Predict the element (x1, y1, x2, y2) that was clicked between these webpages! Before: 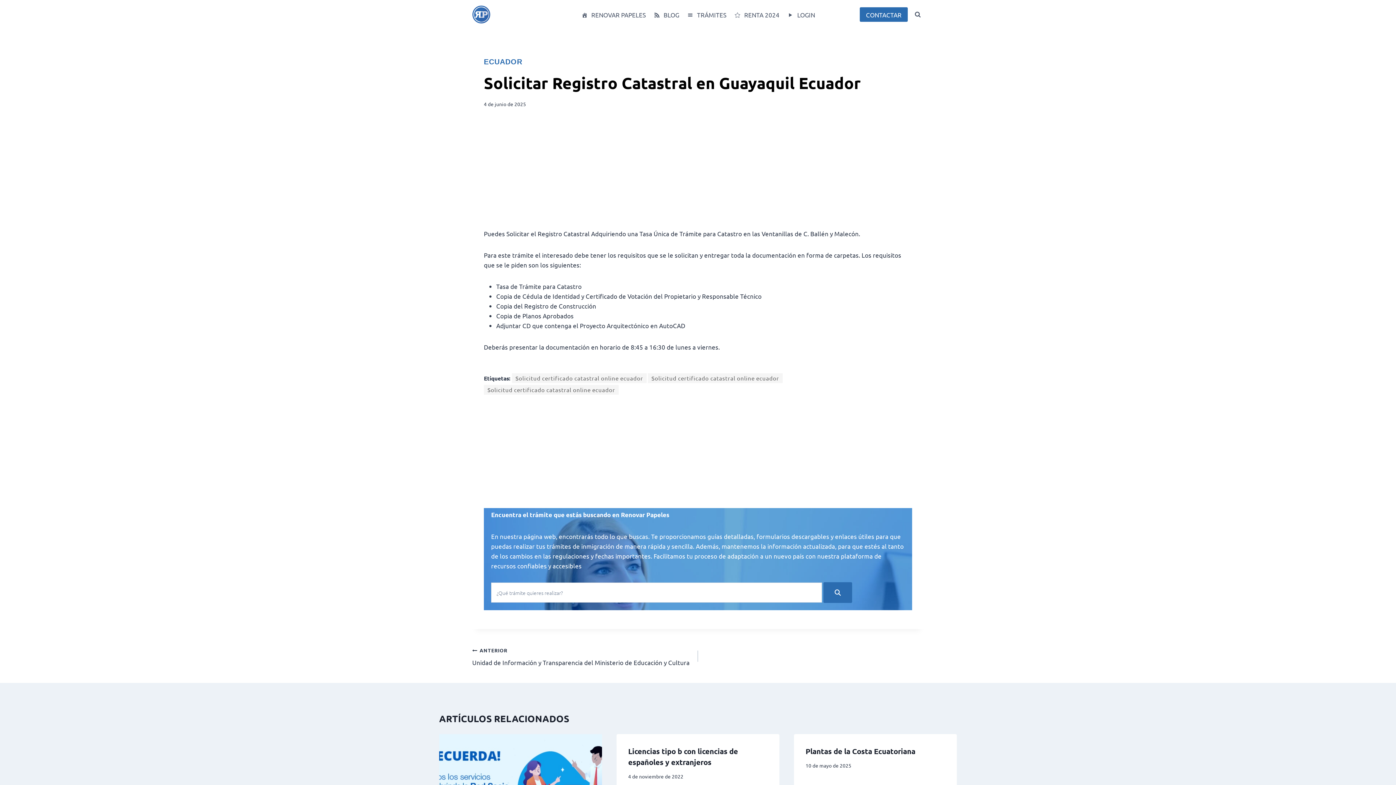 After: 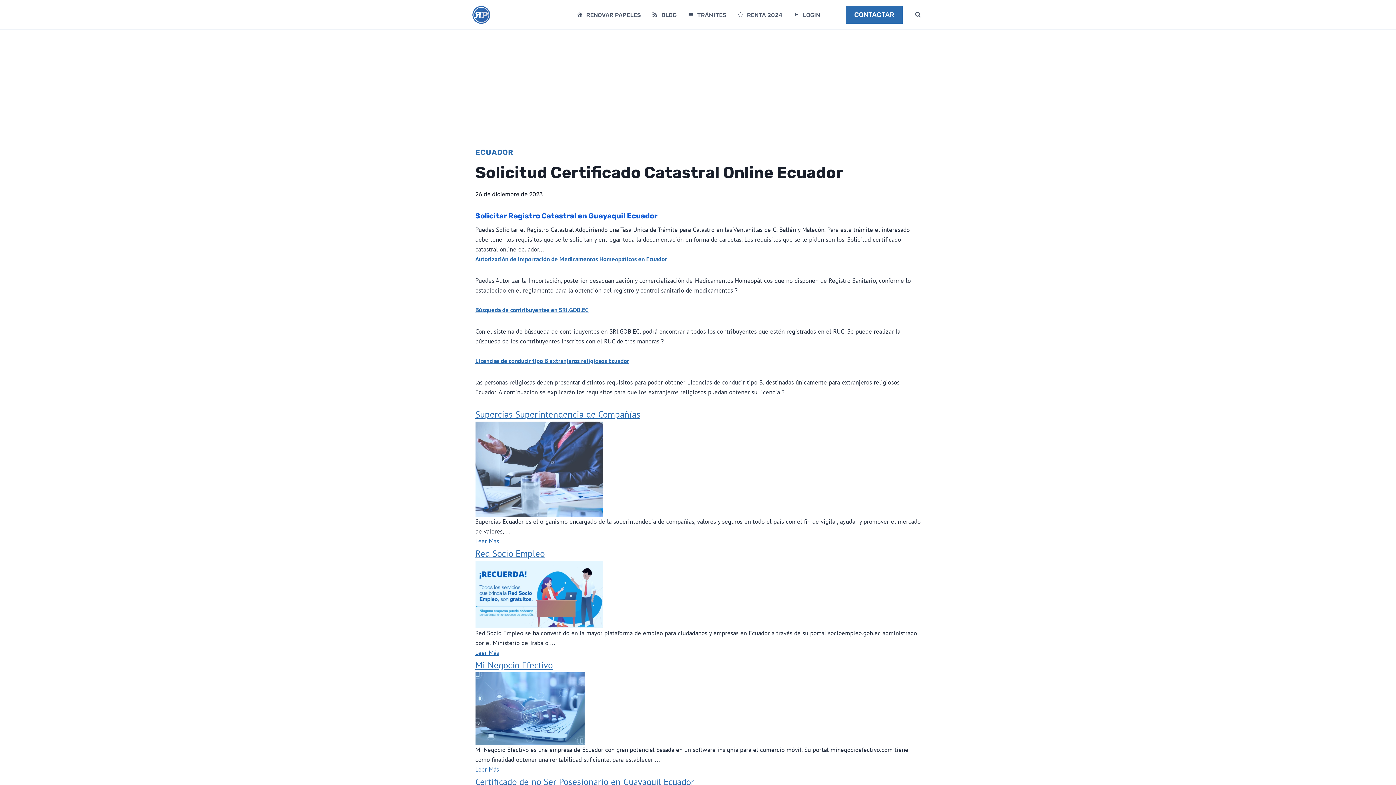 Action: bbox: (512, 373, 646, 383) label: Solicitud certificado catastral online ecuador